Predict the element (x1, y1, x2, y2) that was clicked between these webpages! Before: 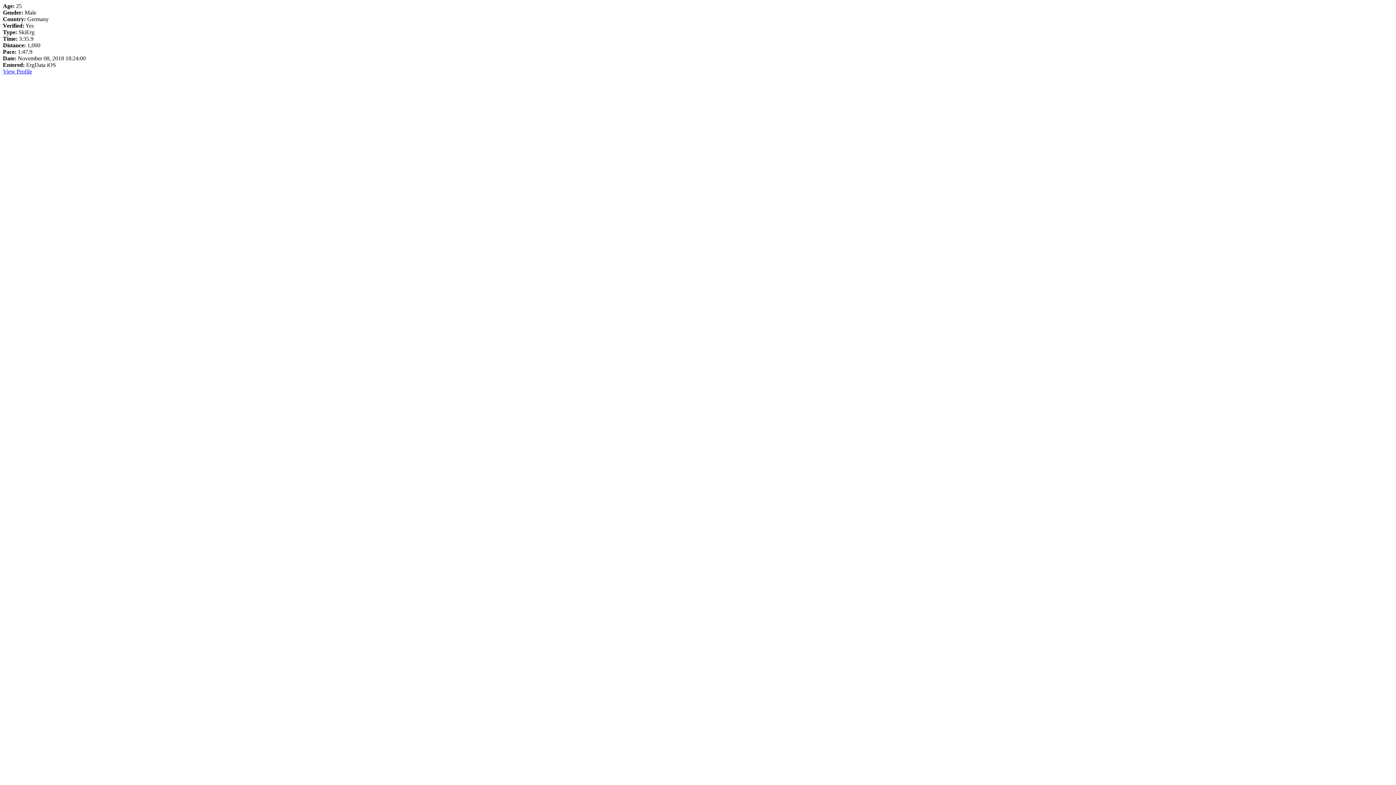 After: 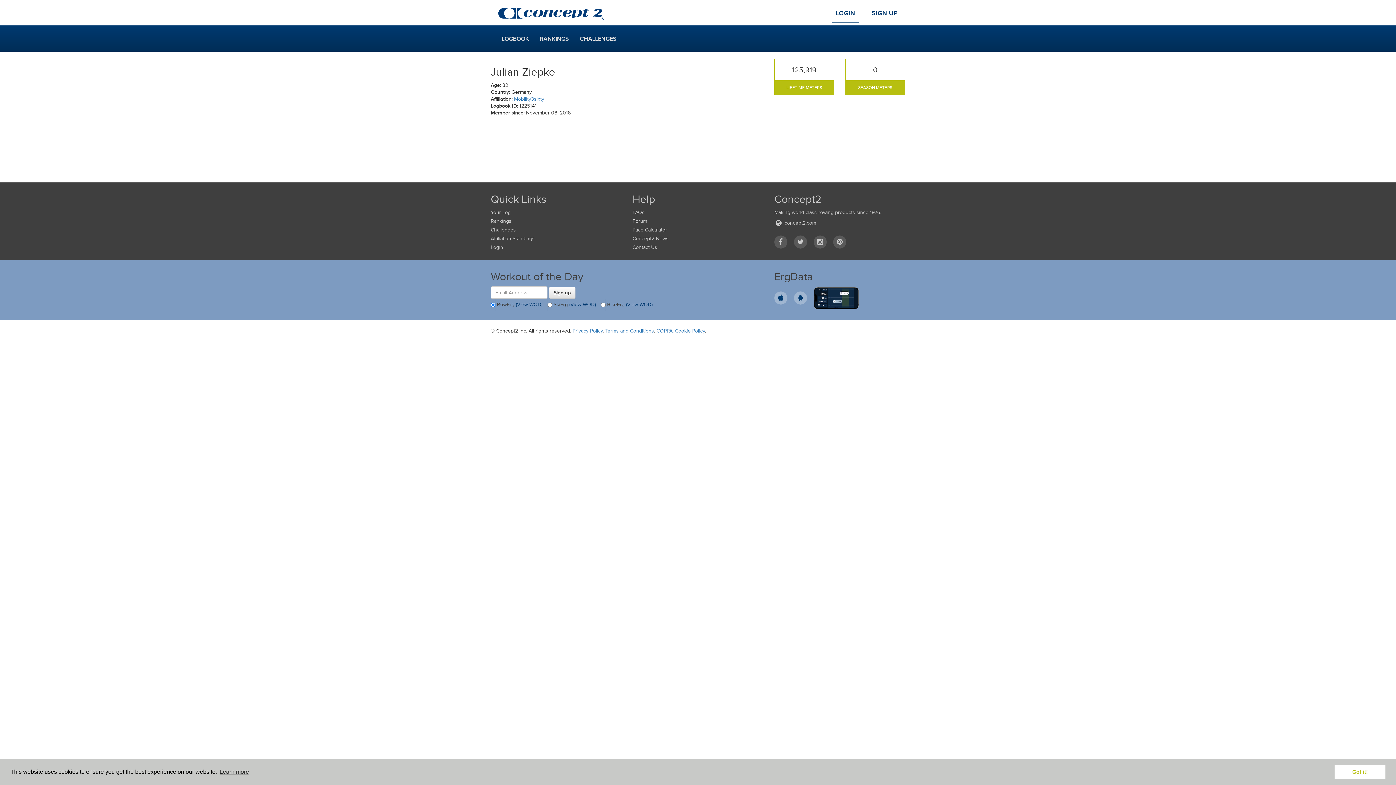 Action: label: View Profile bbox: (2, 68, 32, 74)